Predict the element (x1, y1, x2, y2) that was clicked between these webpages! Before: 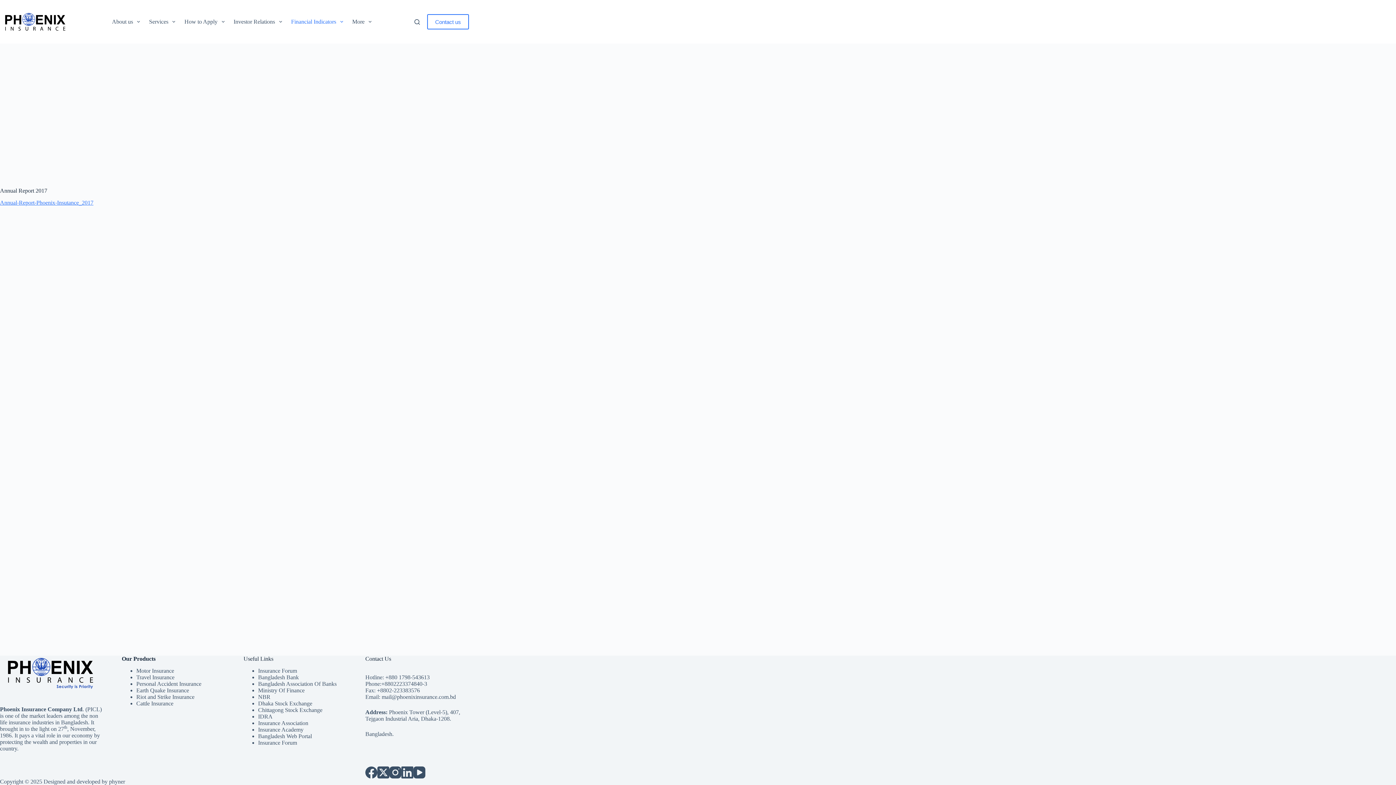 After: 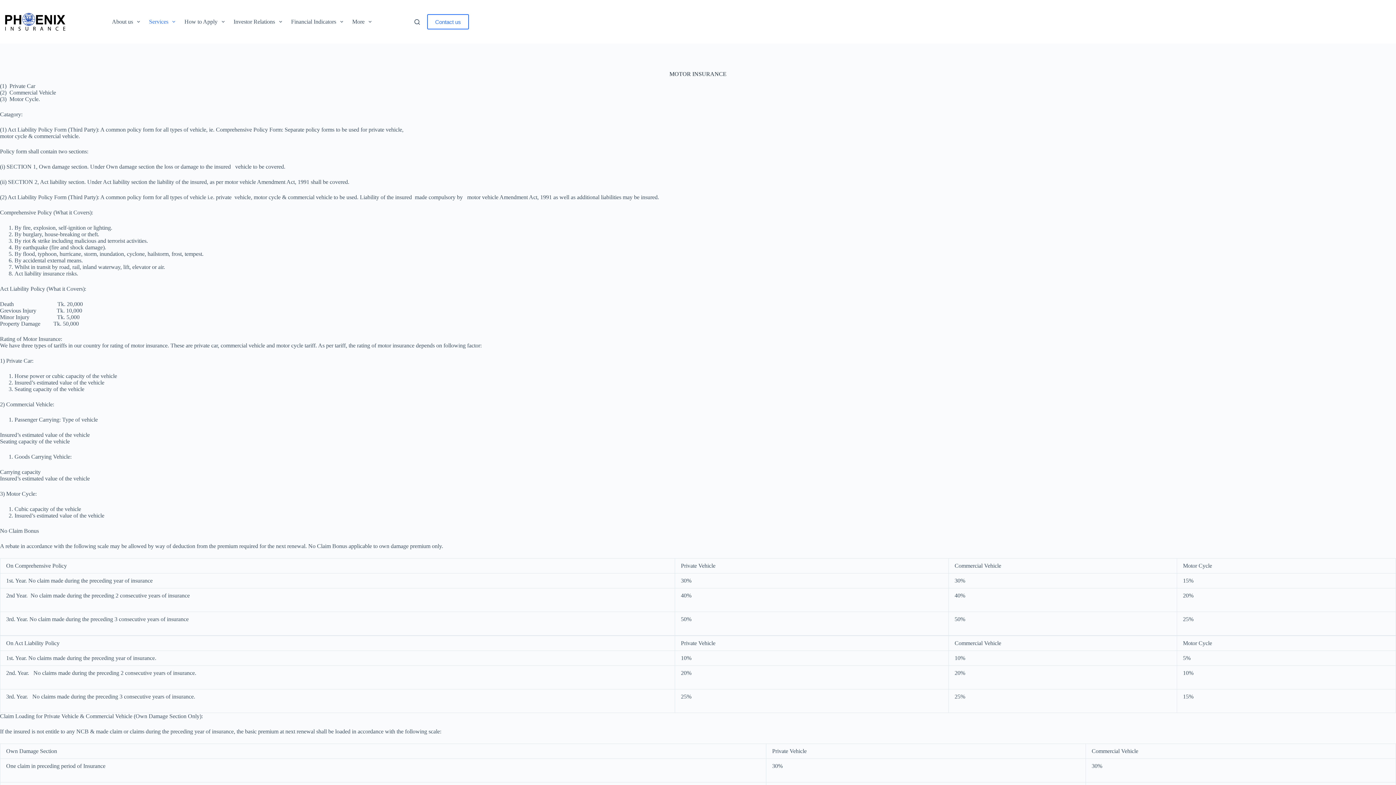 Action: bbox: (136, 667, 174, 674) label: Motor Insurance